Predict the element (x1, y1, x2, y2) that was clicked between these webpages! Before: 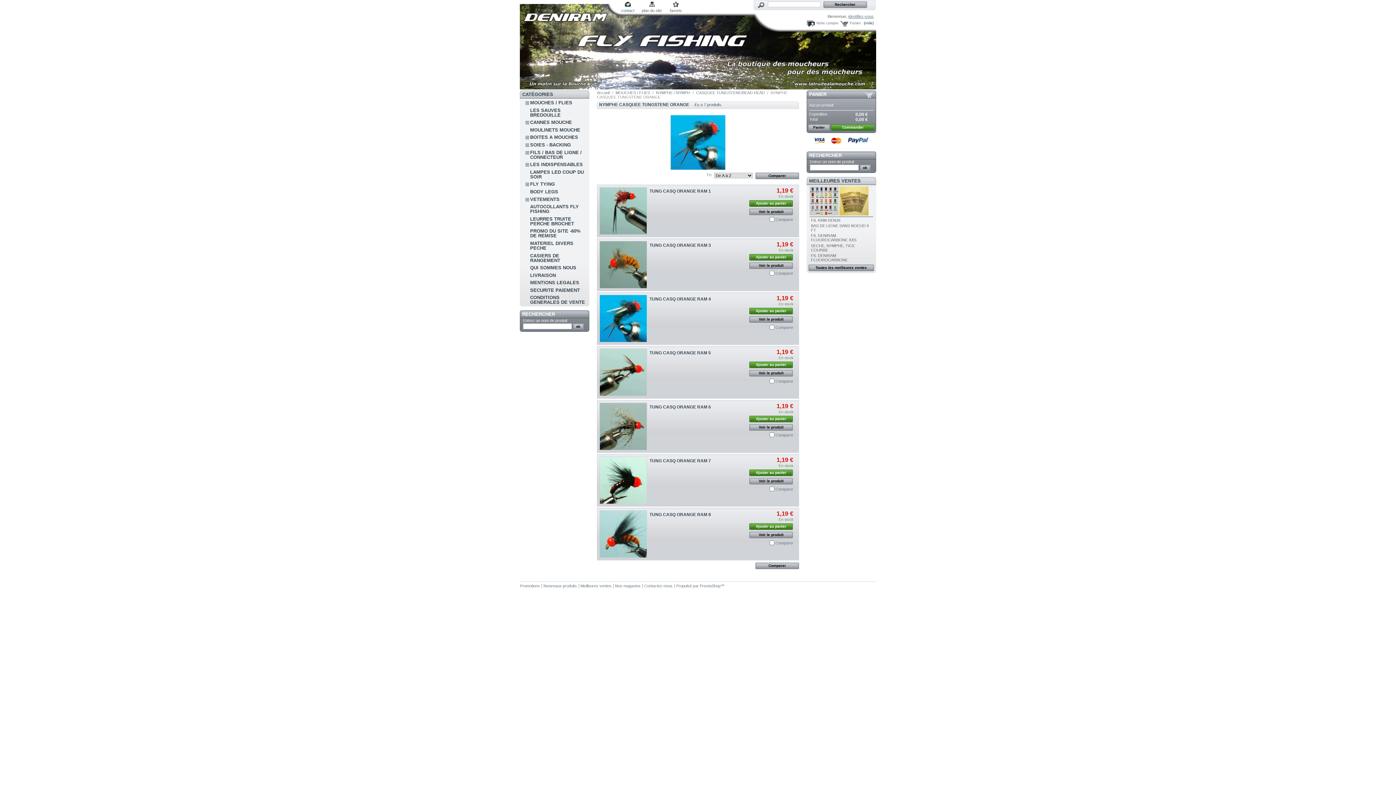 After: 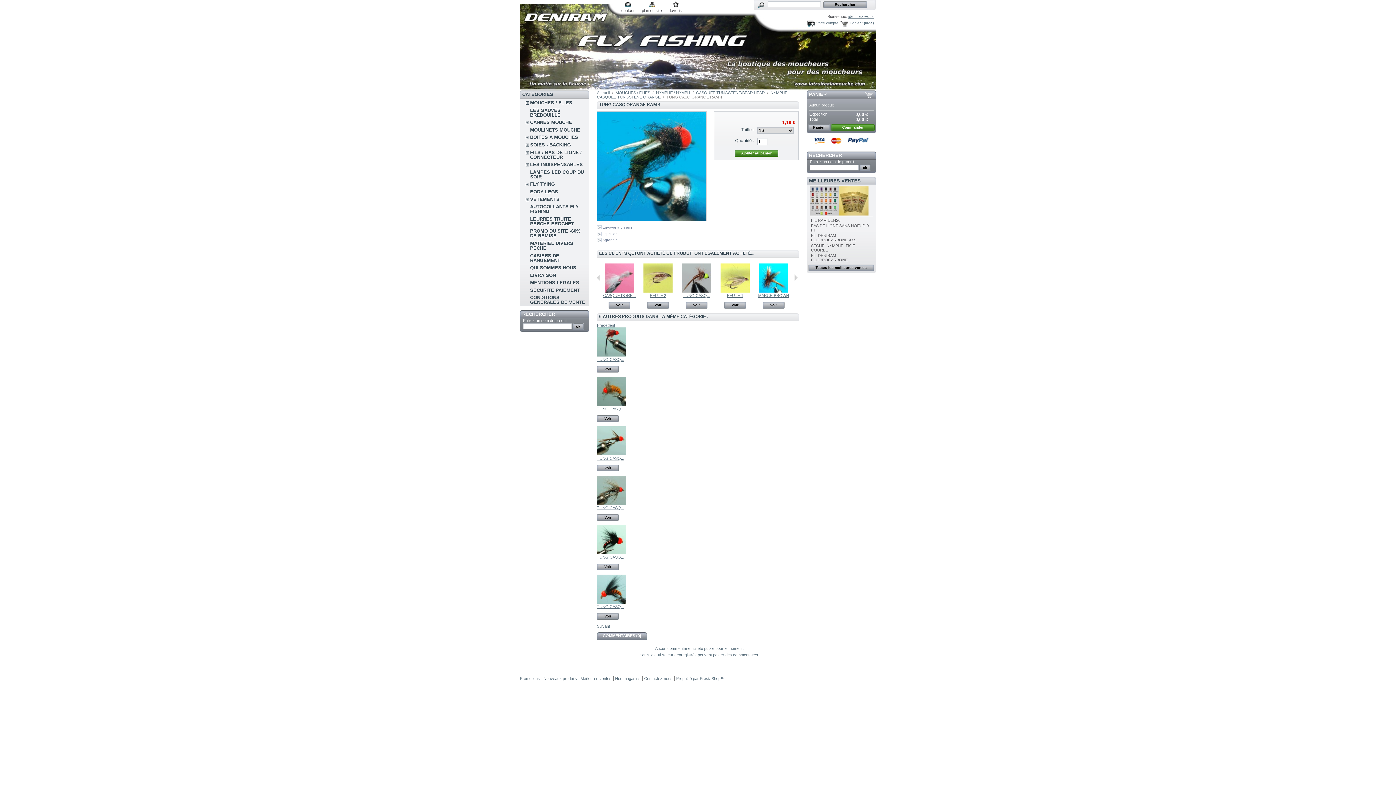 Action: label: TUNG CASQ ORANGE RAM 4 bbox: (649, 296, 711, 301)